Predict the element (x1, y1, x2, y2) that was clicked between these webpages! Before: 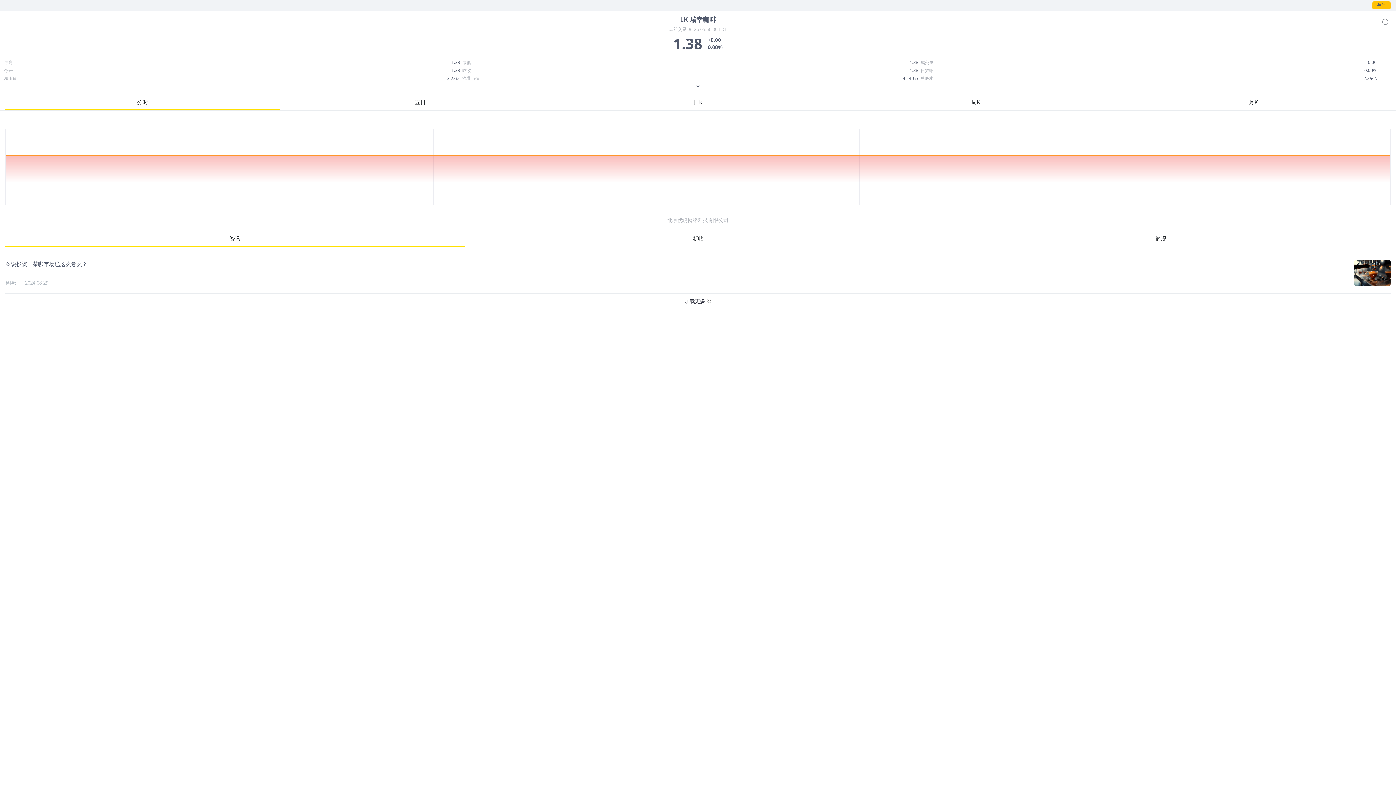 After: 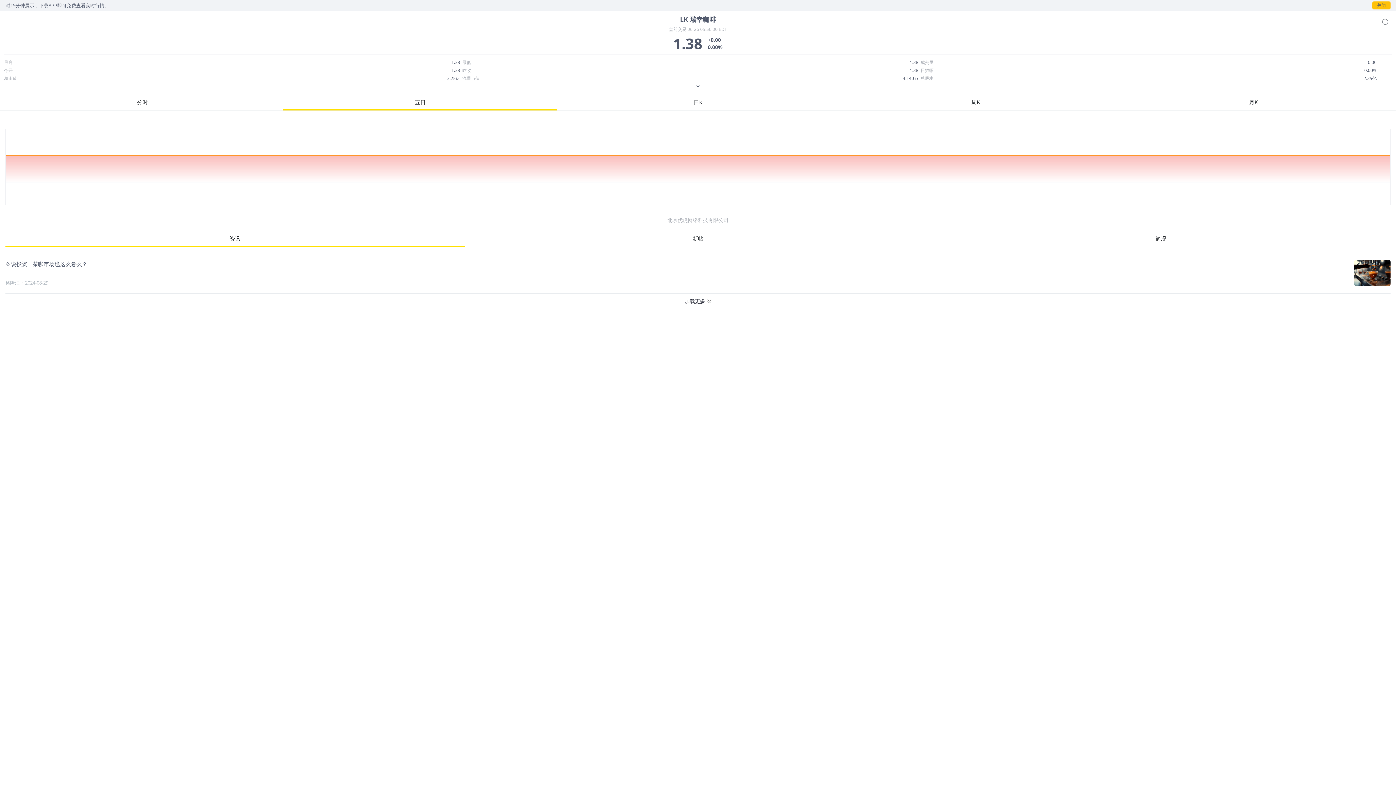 Action: bbox: (283, 94, 557, 109) label: 五日